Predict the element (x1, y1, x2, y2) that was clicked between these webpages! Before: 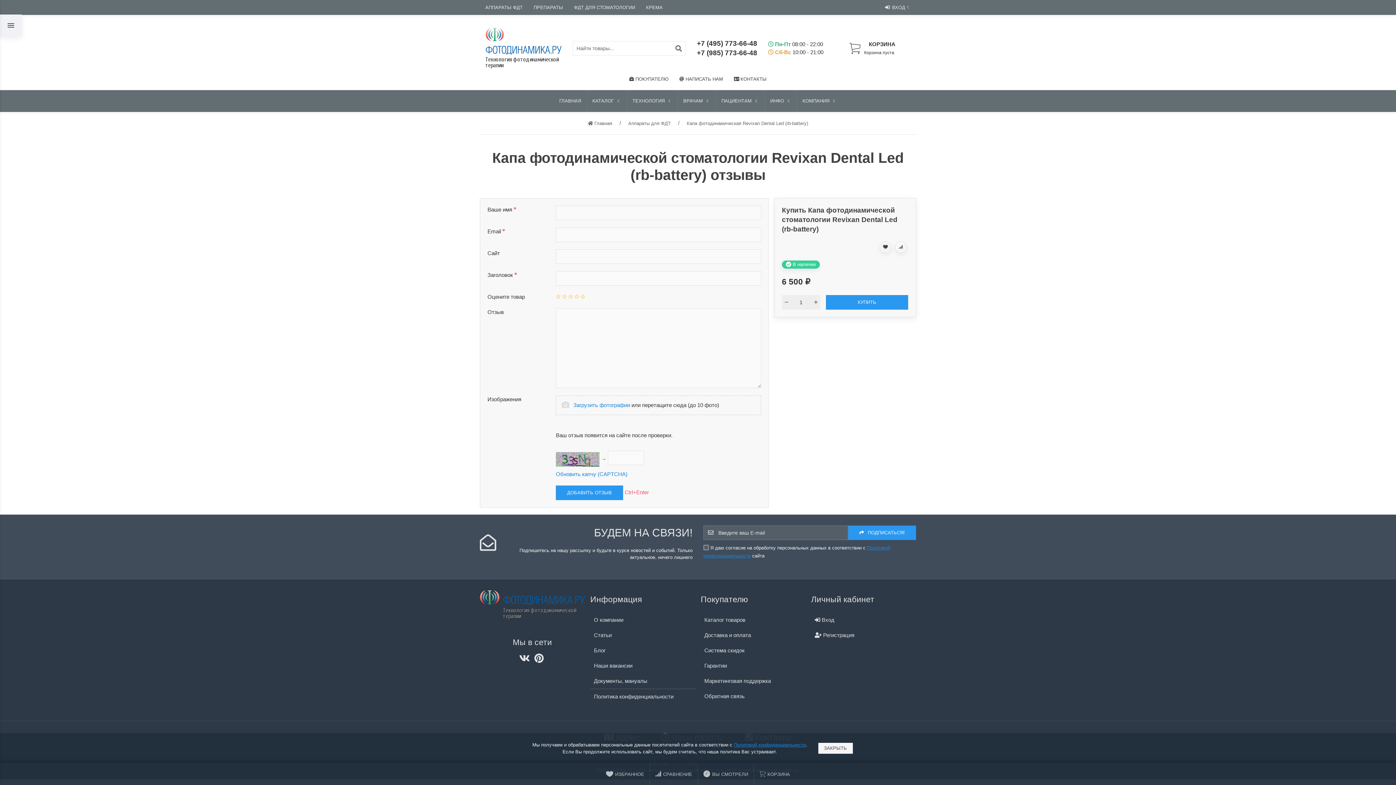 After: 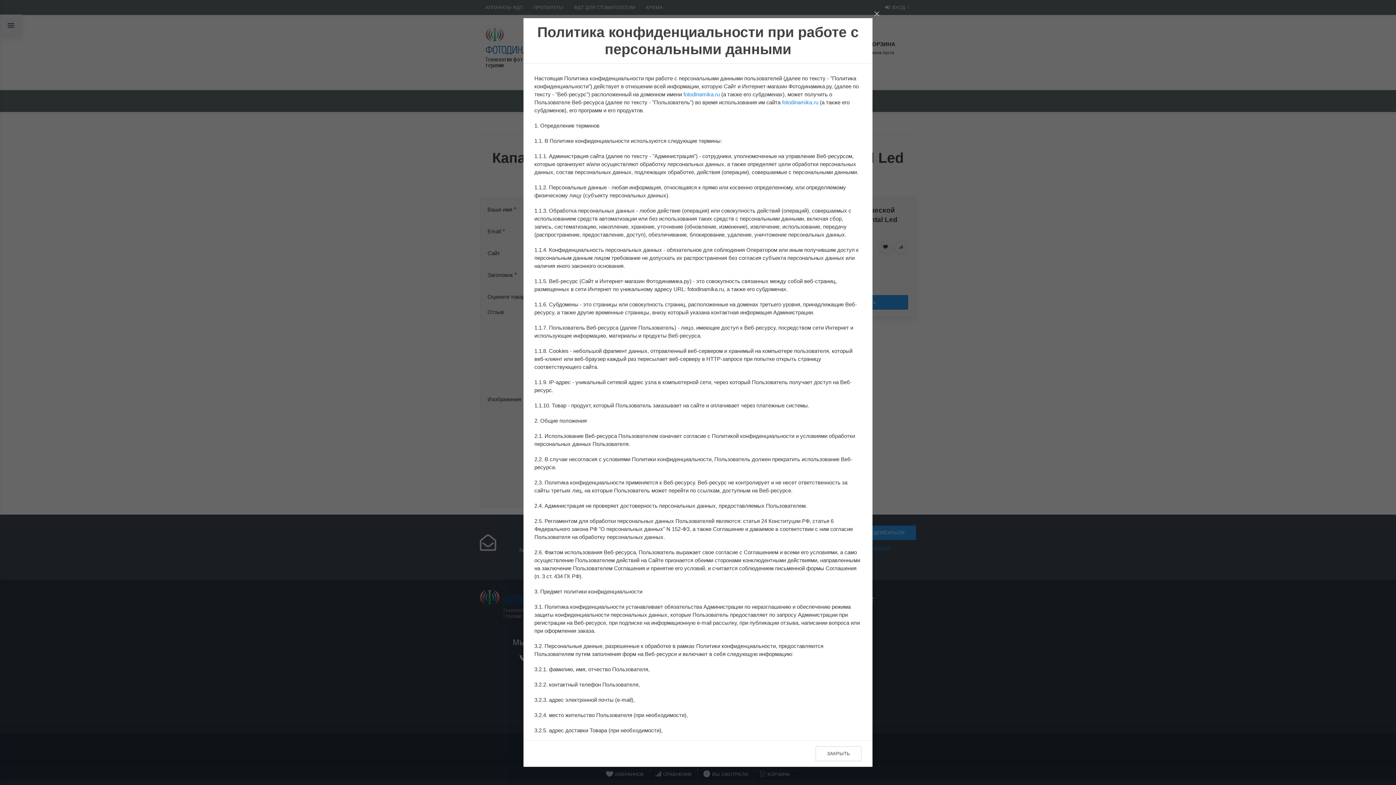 Action: label: Политикой конфиденциальности bbox: (734, 742, 806, 748)